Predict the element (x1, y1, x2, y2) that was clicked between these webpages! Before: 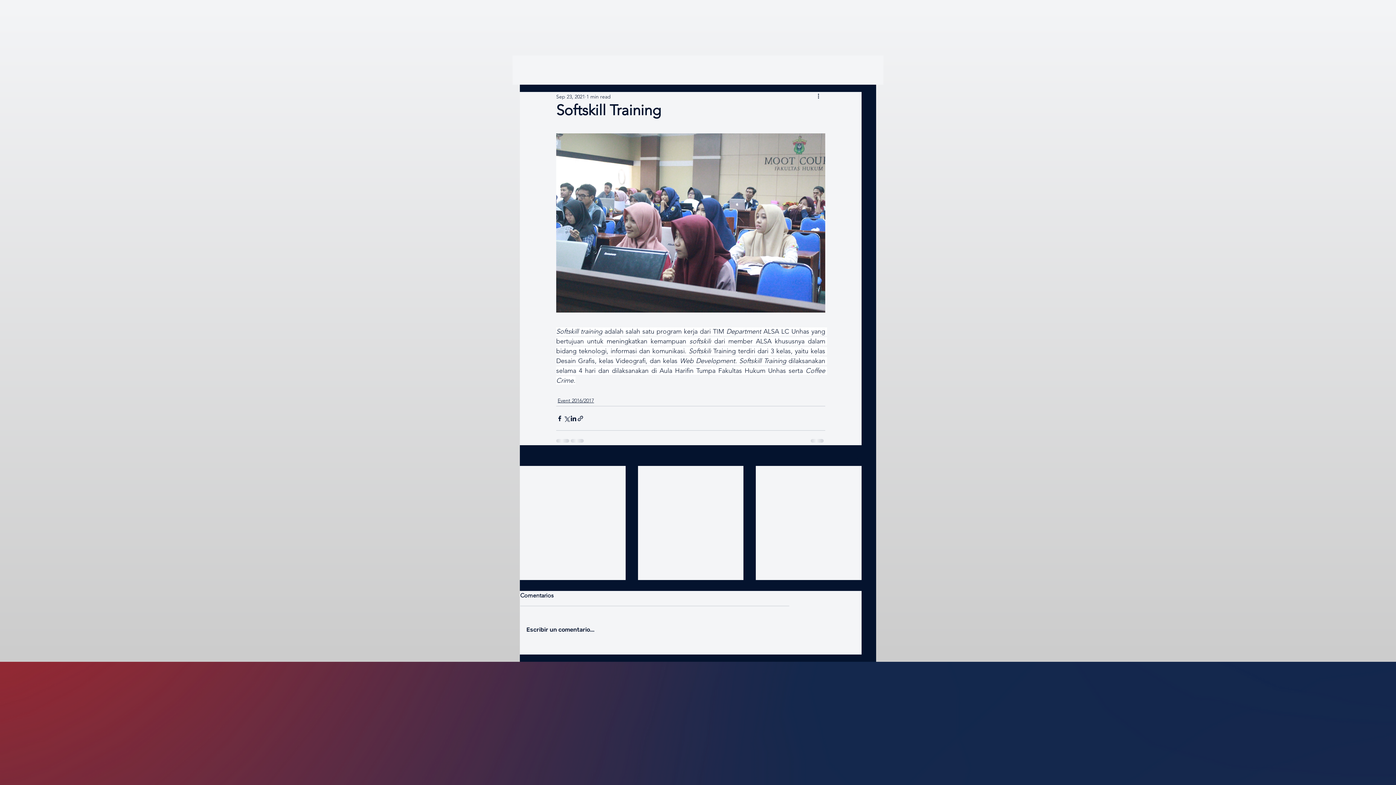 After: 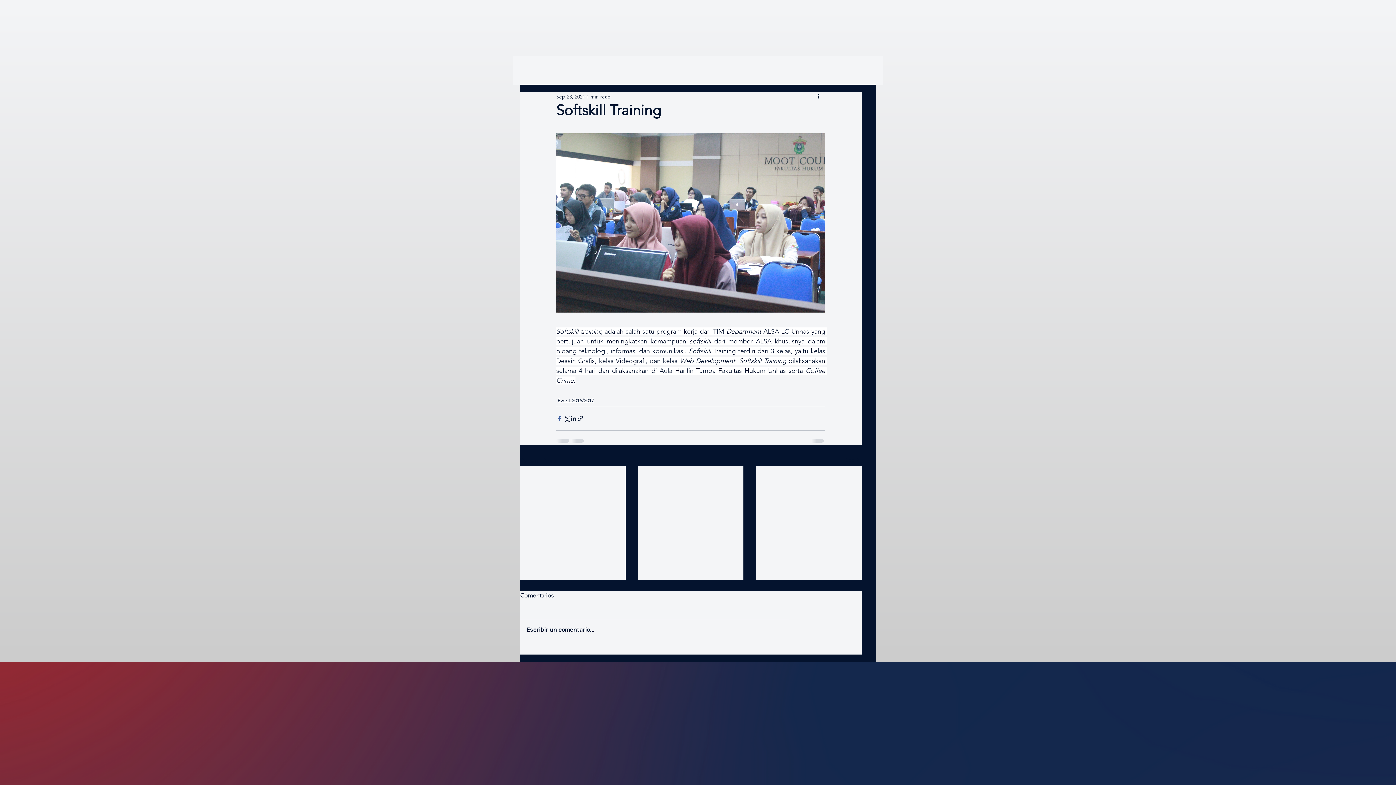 Action: label: Share via Facebook bbox: (556, 415, 563, 422)